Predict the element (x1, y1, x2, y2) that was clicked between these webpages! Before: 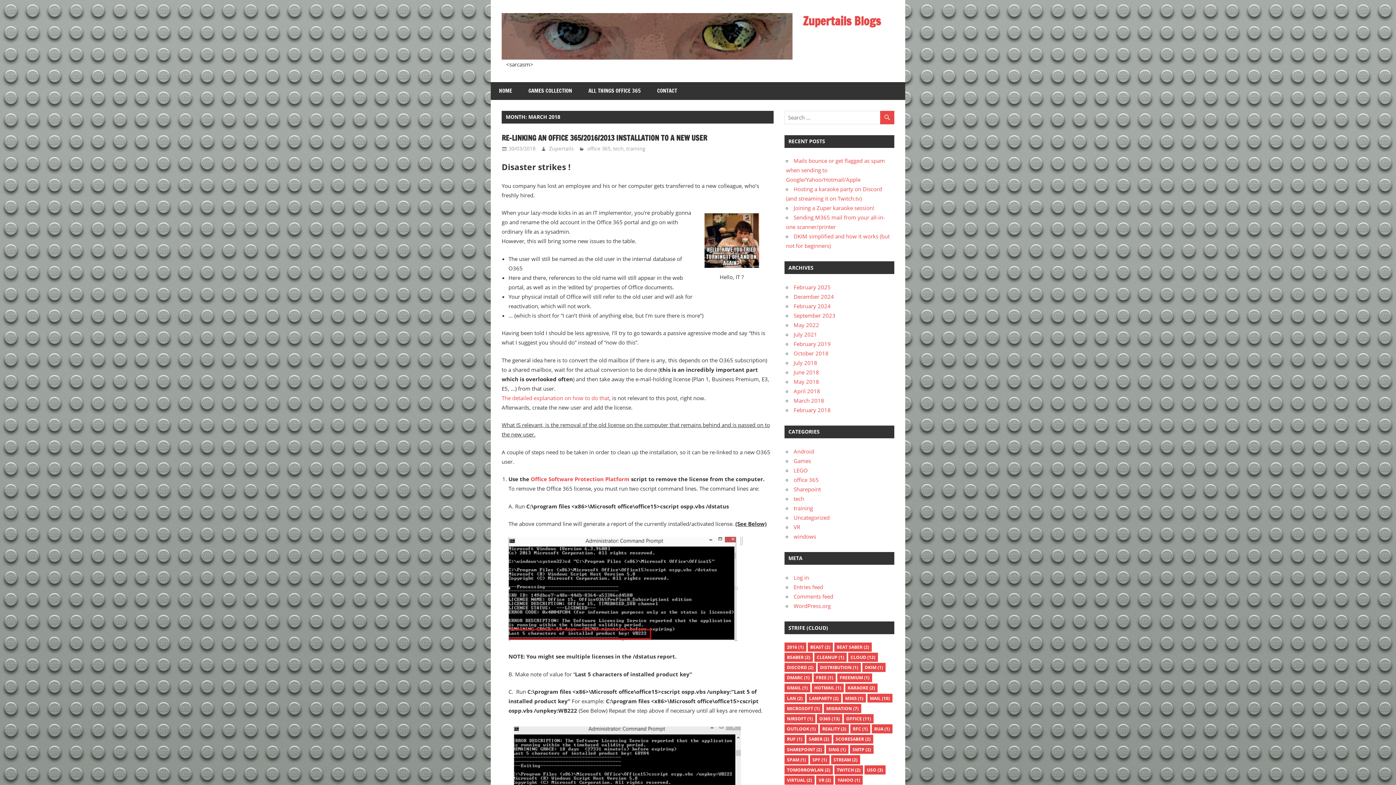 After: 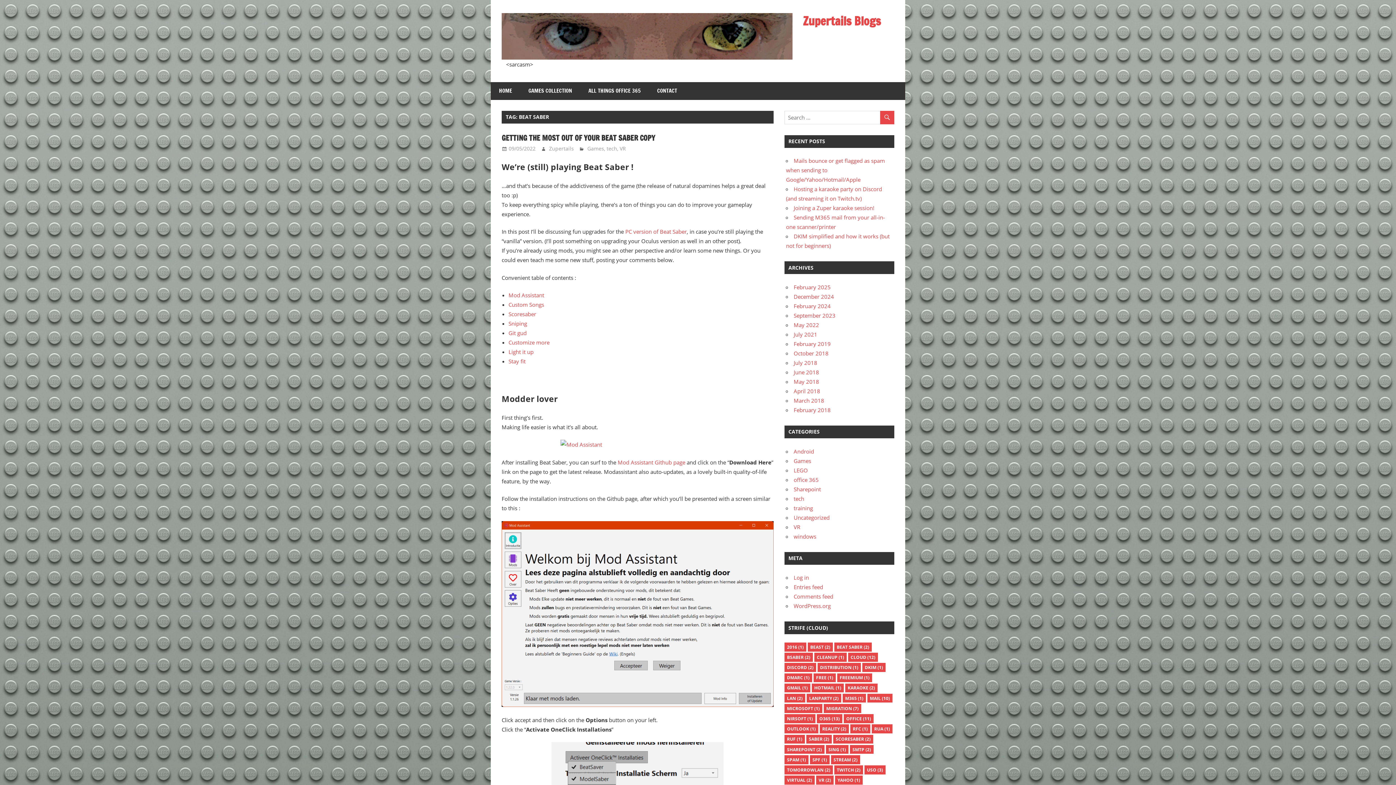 Action: bbox: (834, 642, 871, 651) label: beat saber (2 items)